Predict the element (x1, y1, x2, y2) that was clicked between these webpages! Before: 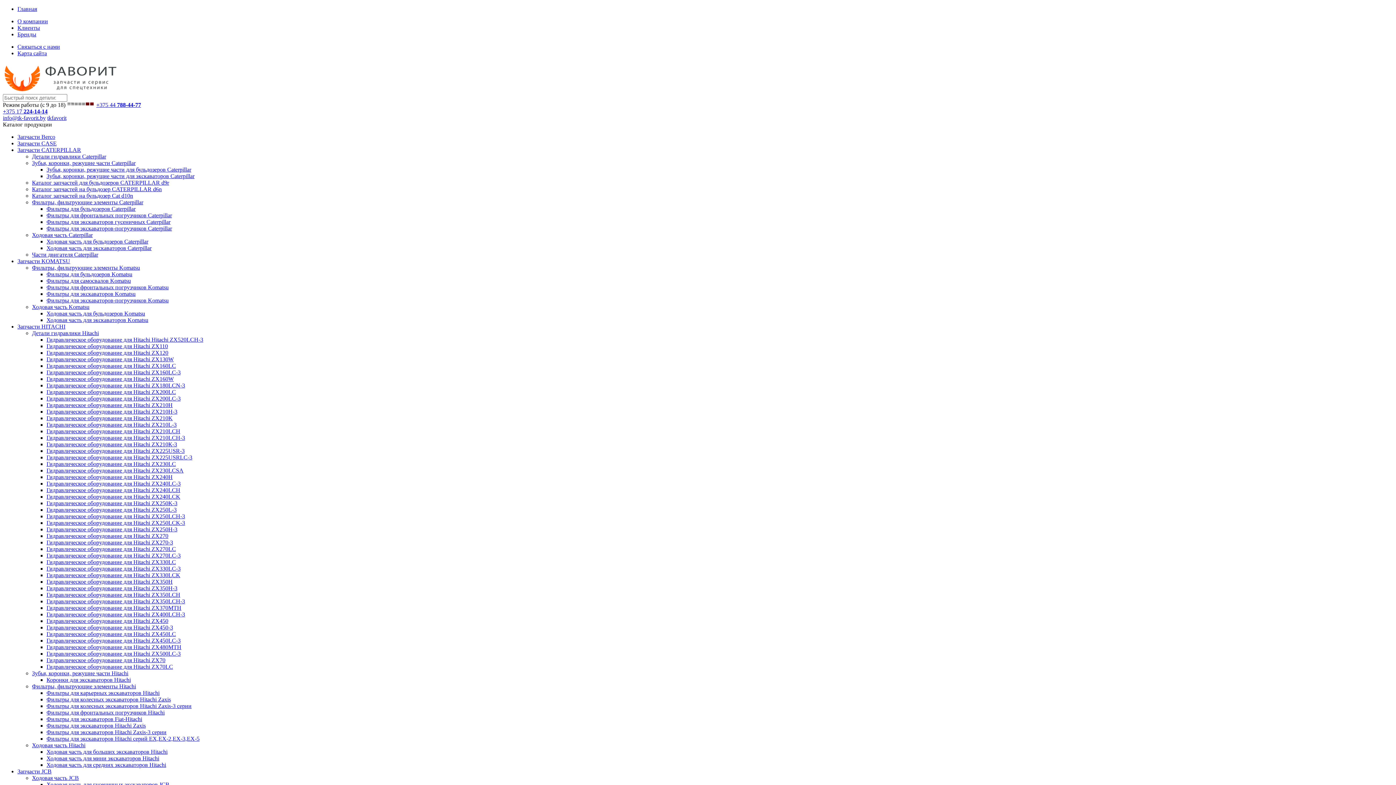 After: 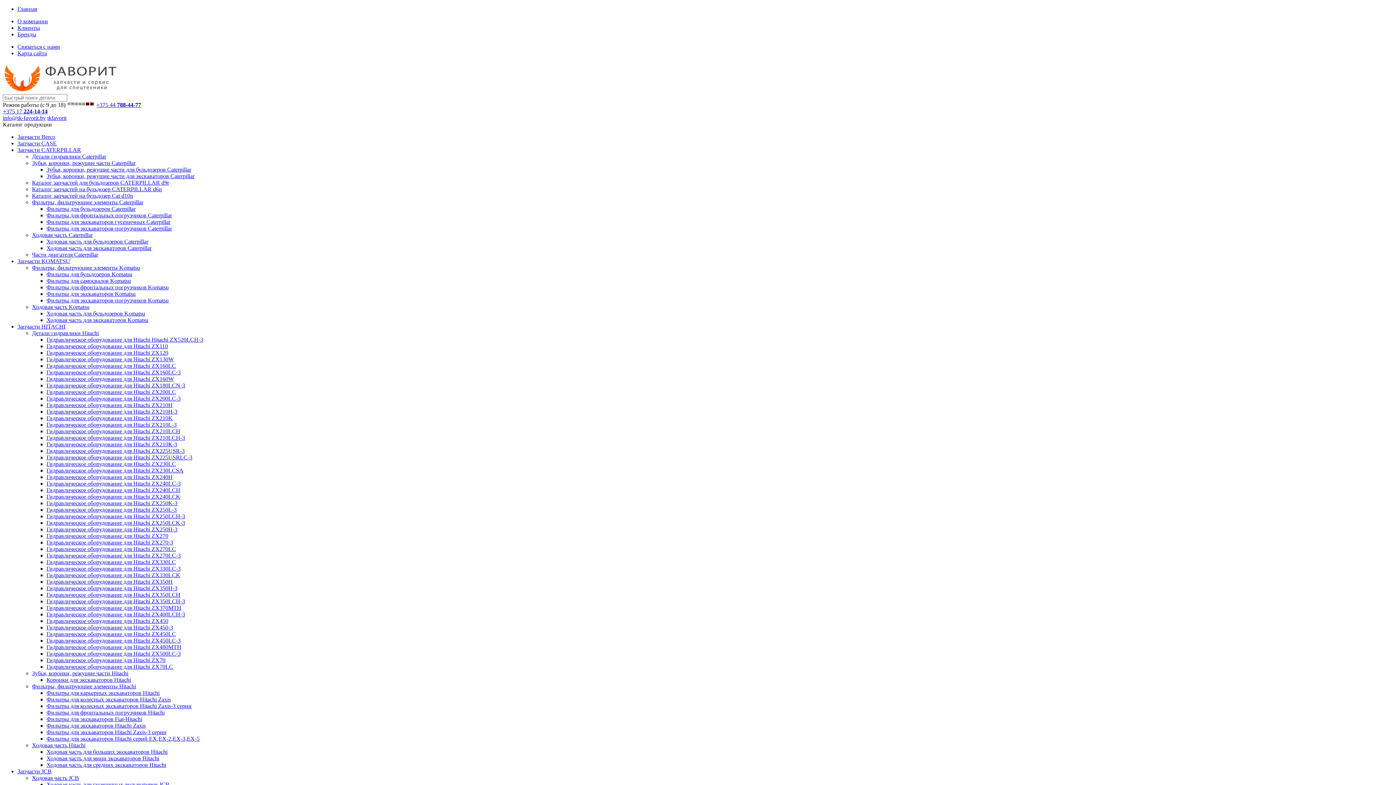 Action: label: Главная bbox: (17, 5, 37, 12)